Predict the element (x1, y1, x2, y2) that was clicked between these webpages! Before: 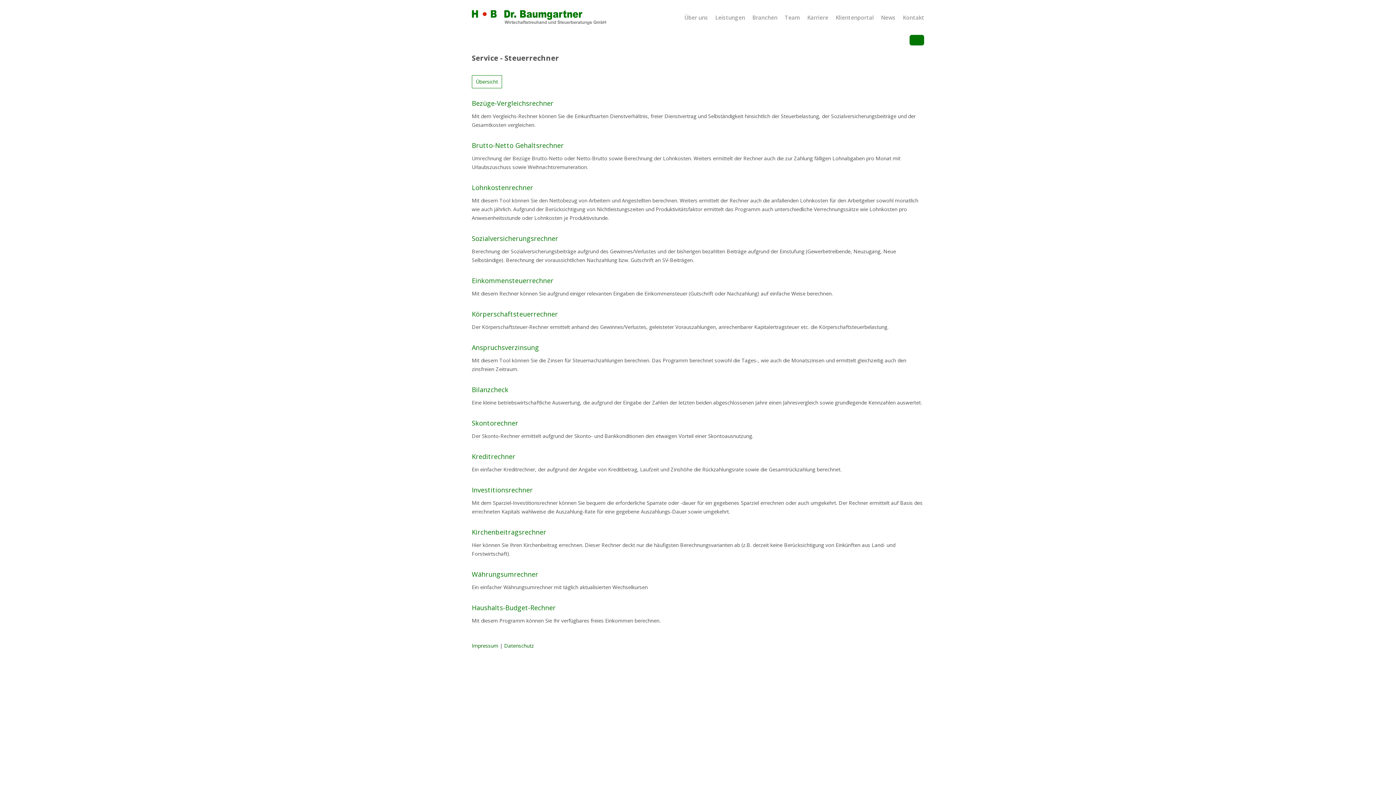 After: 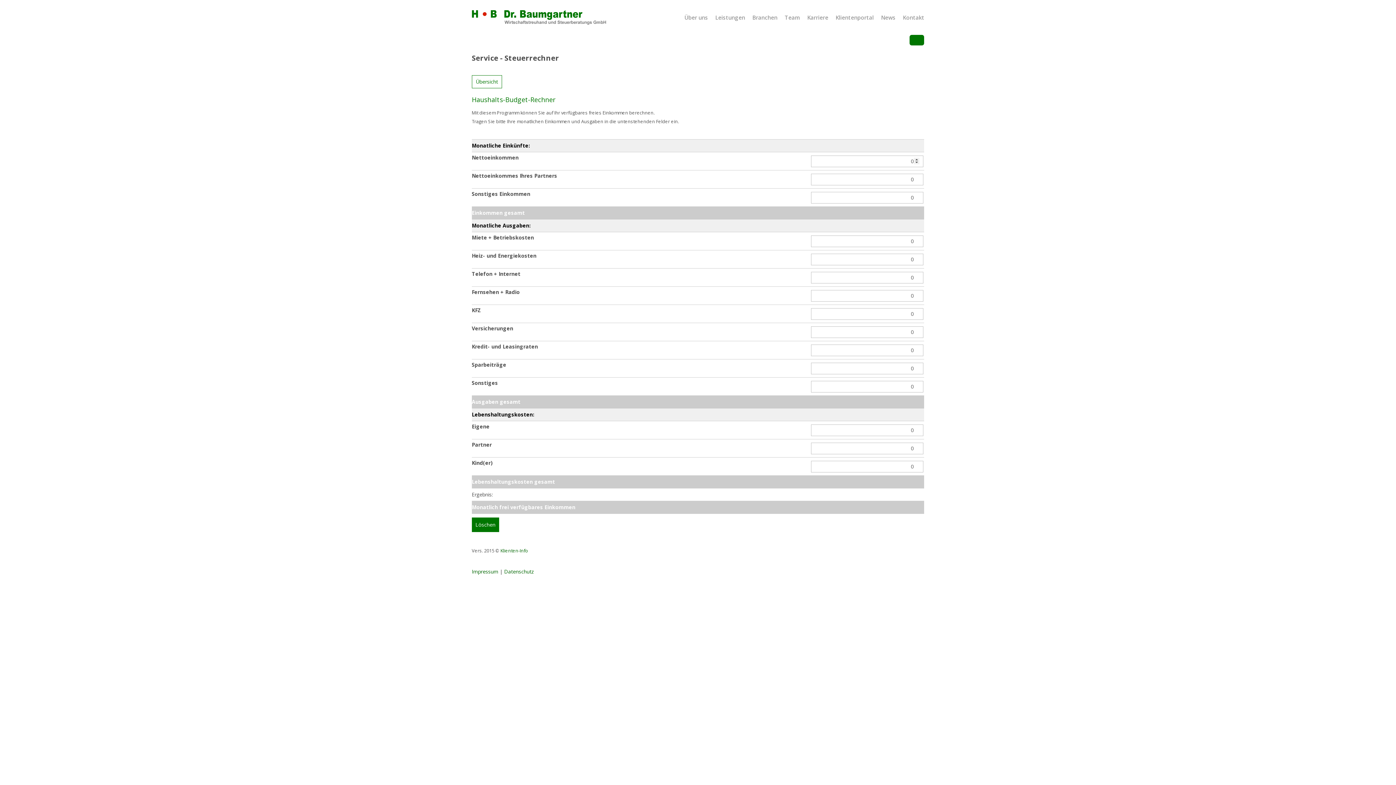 Action: label: Haushalts-Budget-Rechner

Mit diesem Programm können Sie Ihr verfügbares freies Einkommen berechnen. bbox: (471, 600, 924, 634)